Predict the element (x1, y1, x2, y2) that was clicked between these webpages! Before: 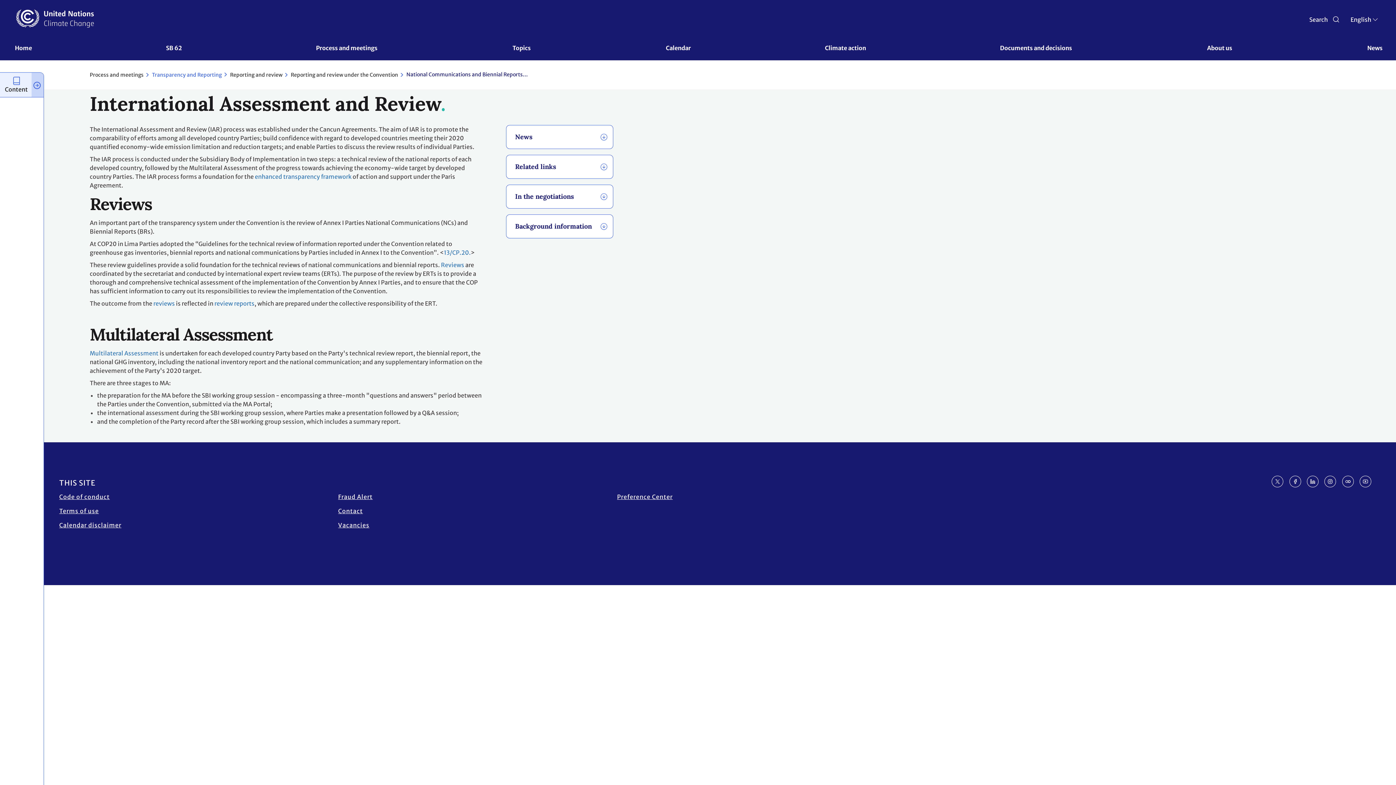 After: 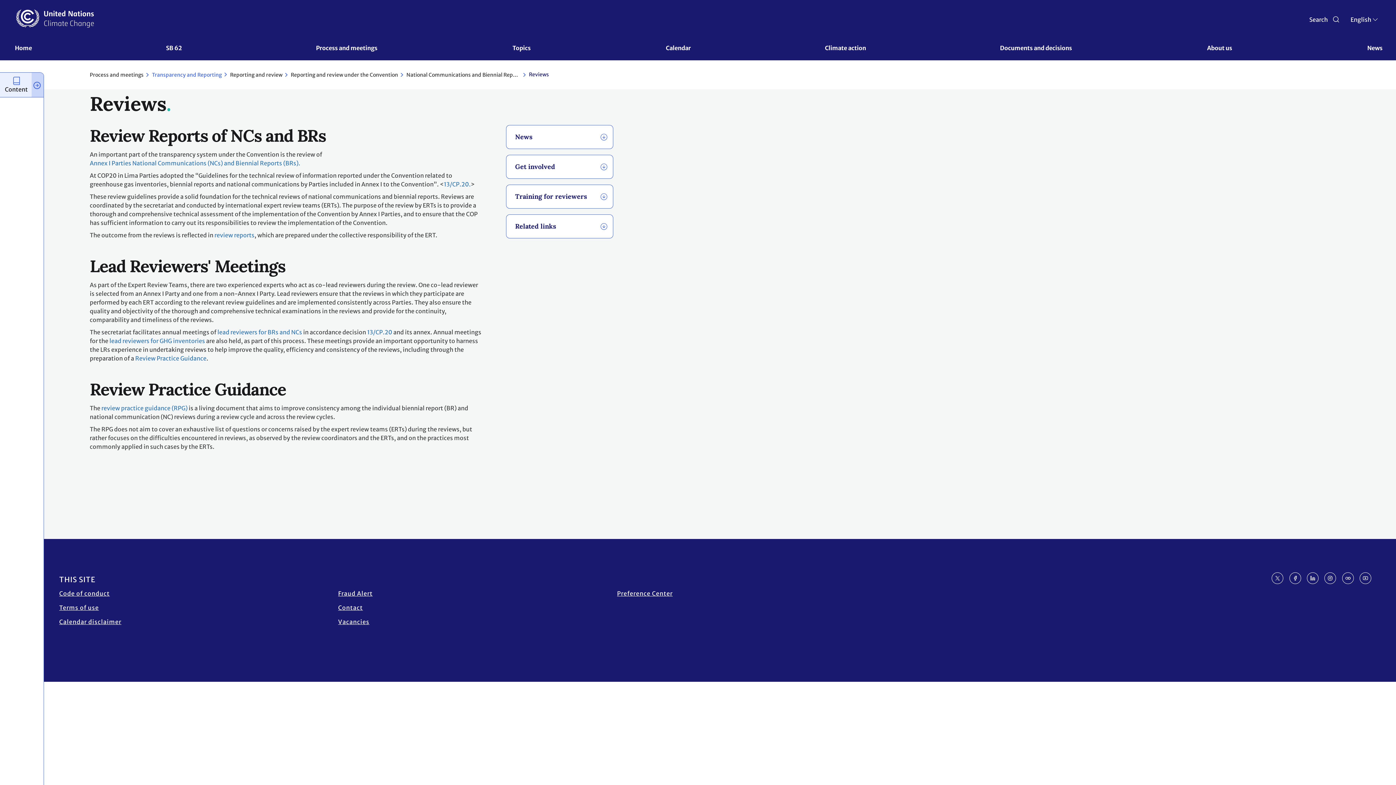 Action: label: reviews bbox: (153, 299, 174, 308)